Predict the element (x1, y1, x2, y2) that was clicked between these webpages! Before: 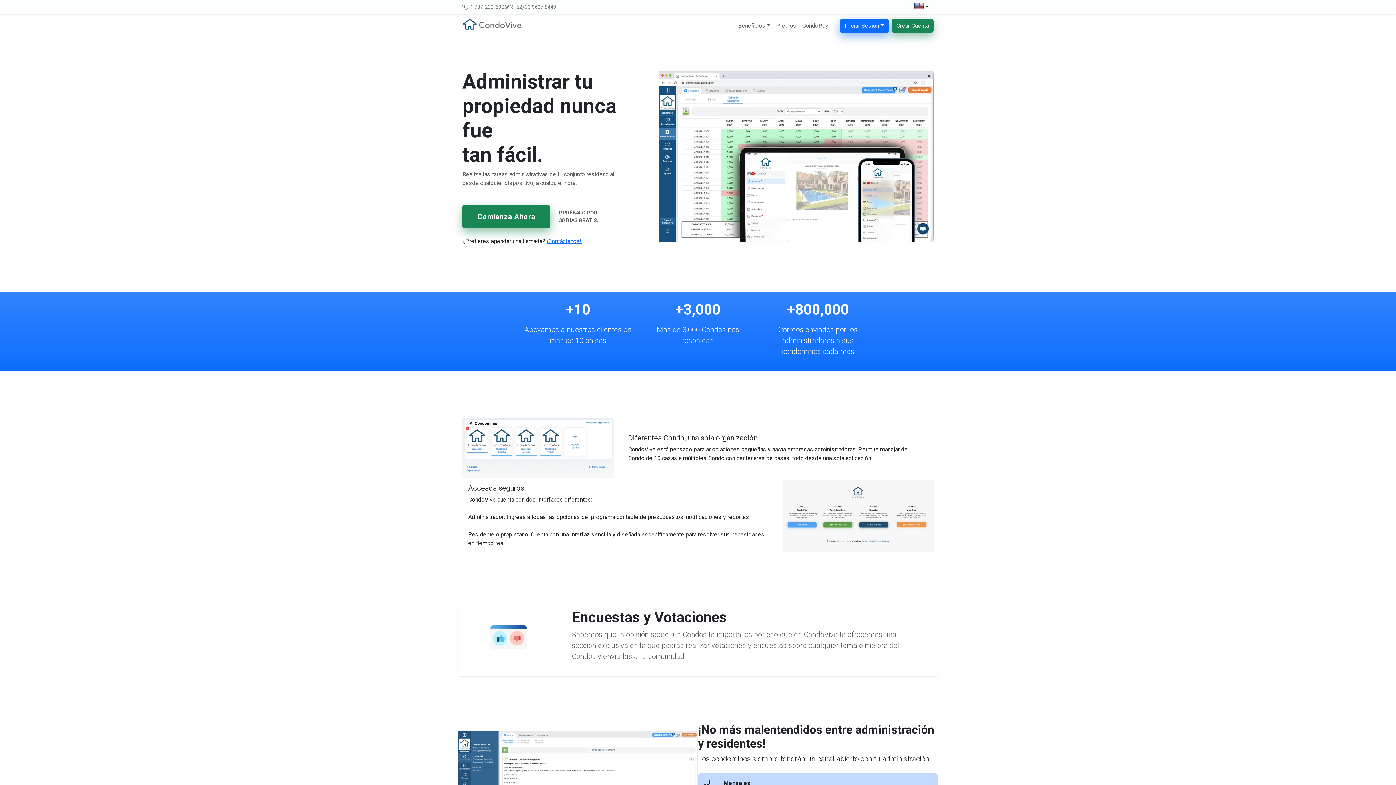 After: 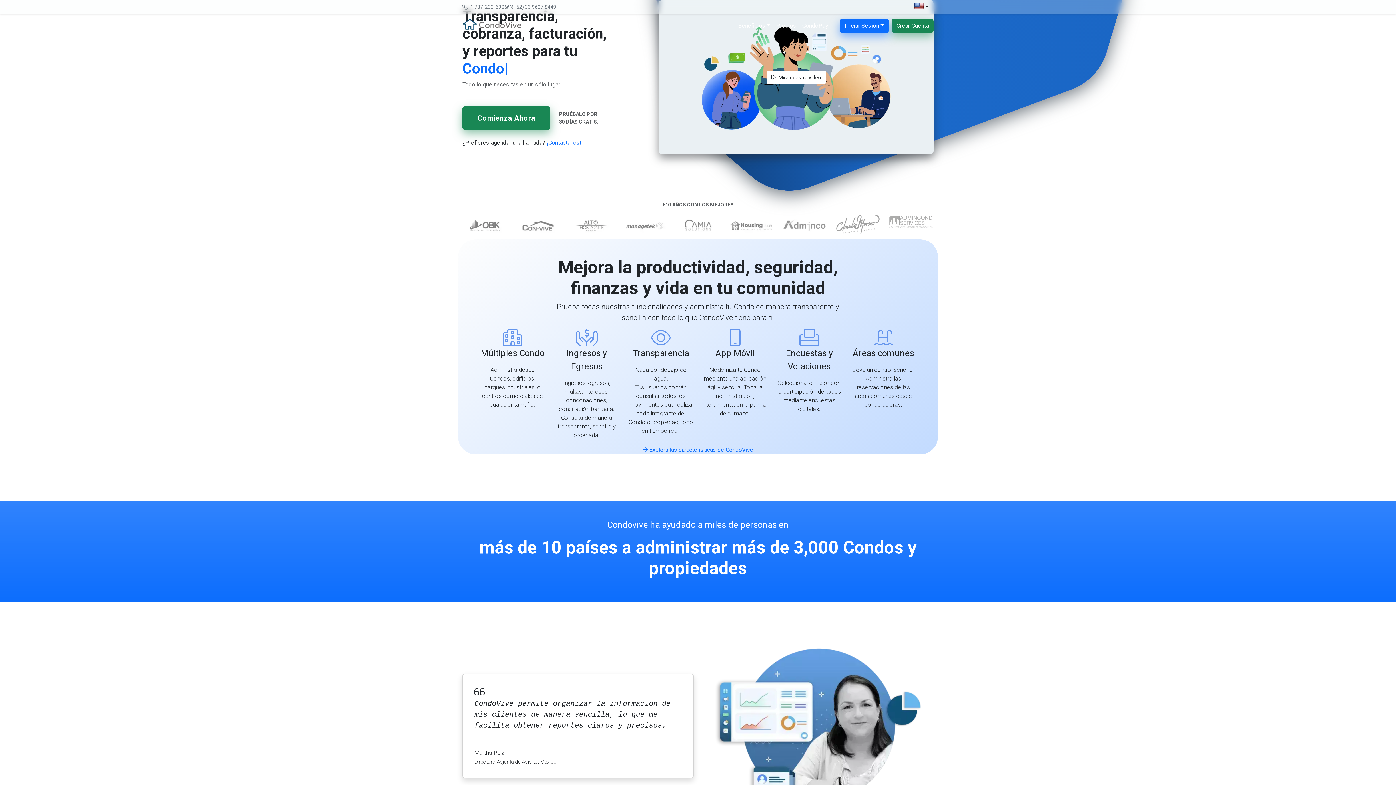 Action: bbox: (462, 21, 521, 33)